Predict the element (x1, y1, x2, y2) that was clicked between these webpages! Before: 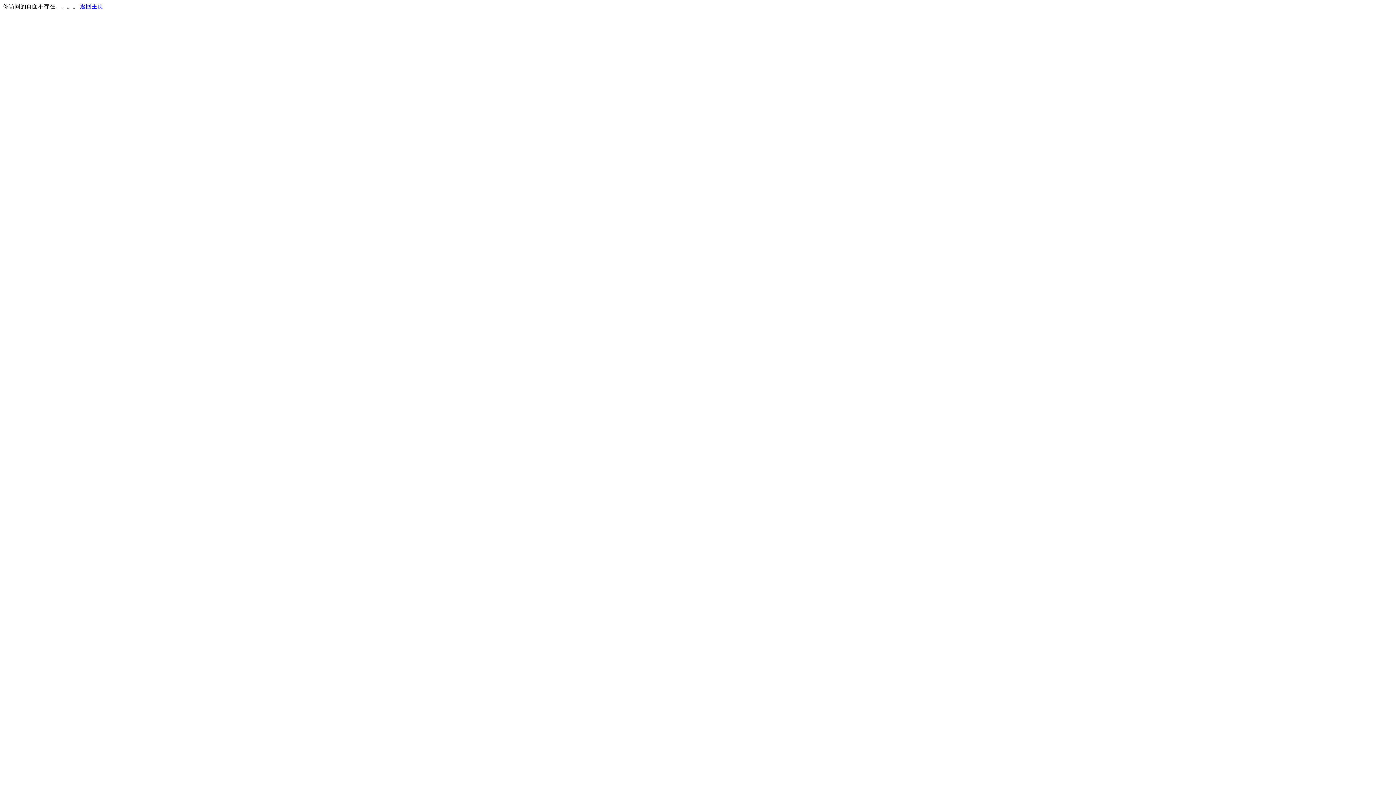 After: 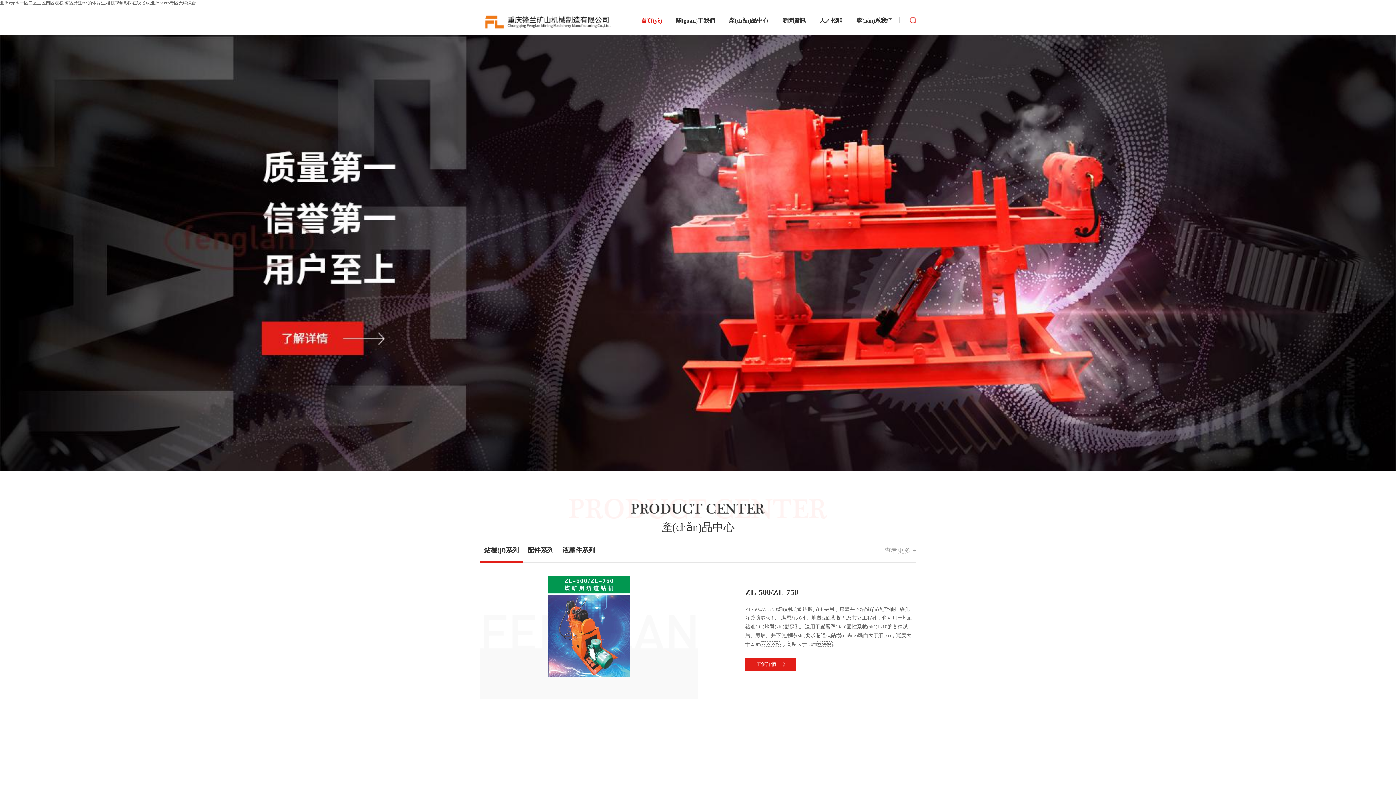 Action: bbox: (80, 3, 103, 9) label: 返回主页